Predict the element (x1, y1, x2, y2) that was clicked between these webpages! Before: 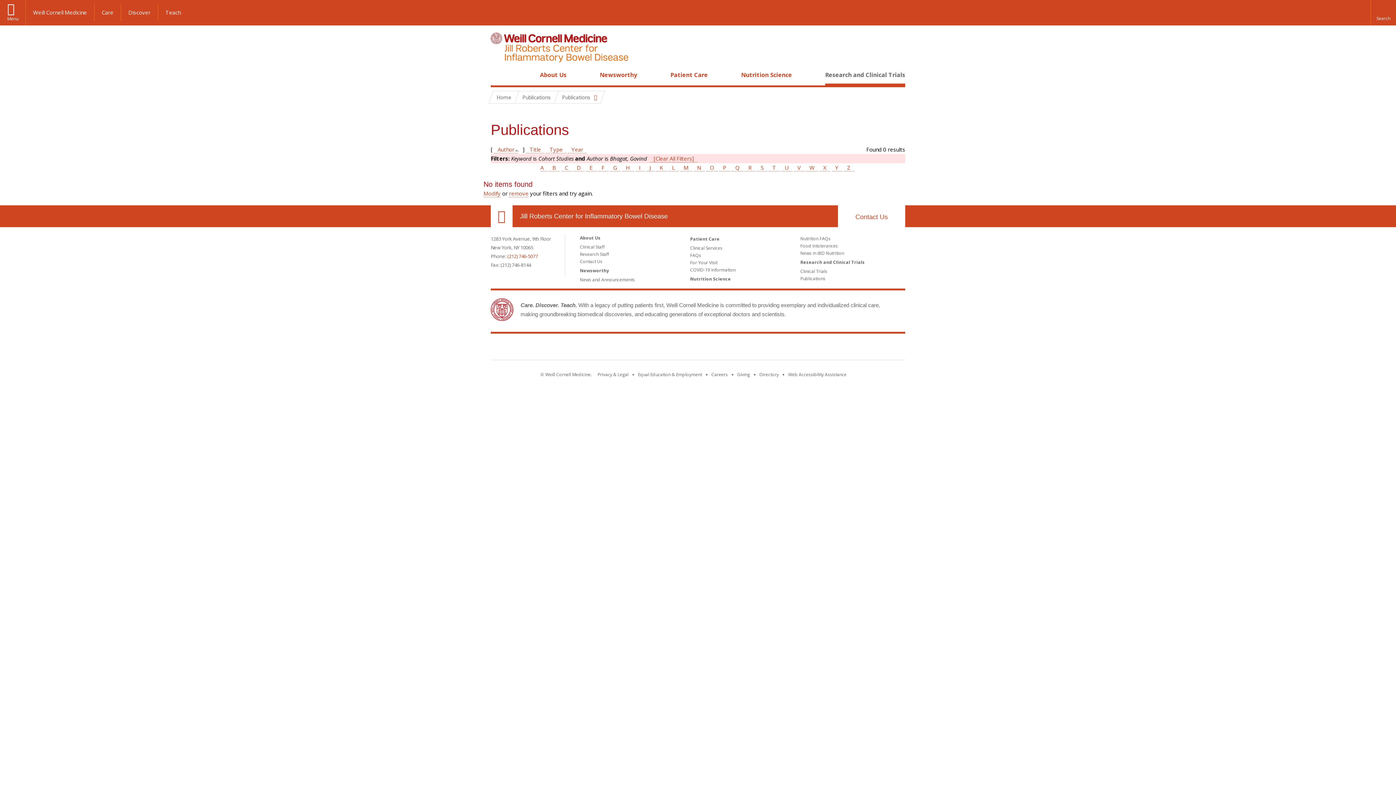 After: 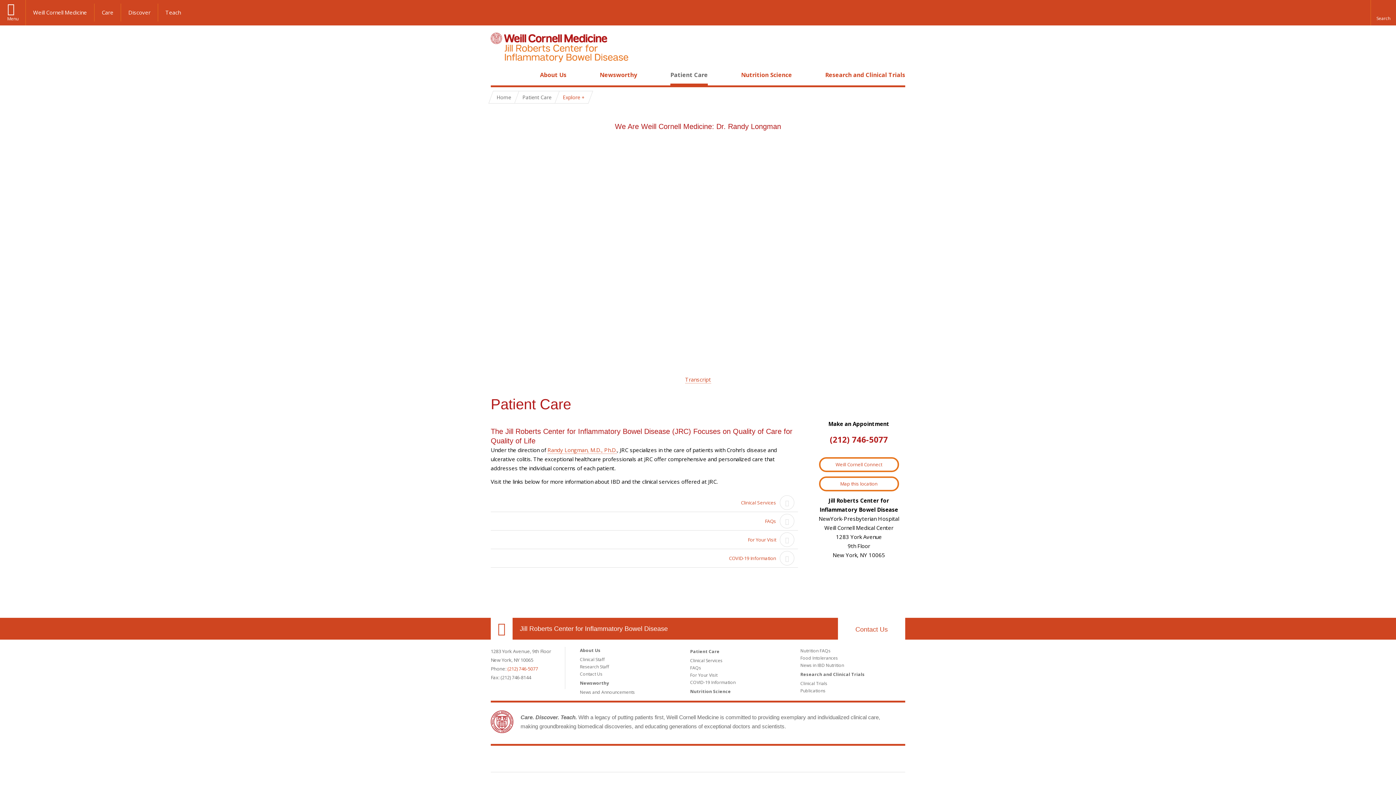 Action: bbox: (670, 70, 708, 78) label: Patient Care